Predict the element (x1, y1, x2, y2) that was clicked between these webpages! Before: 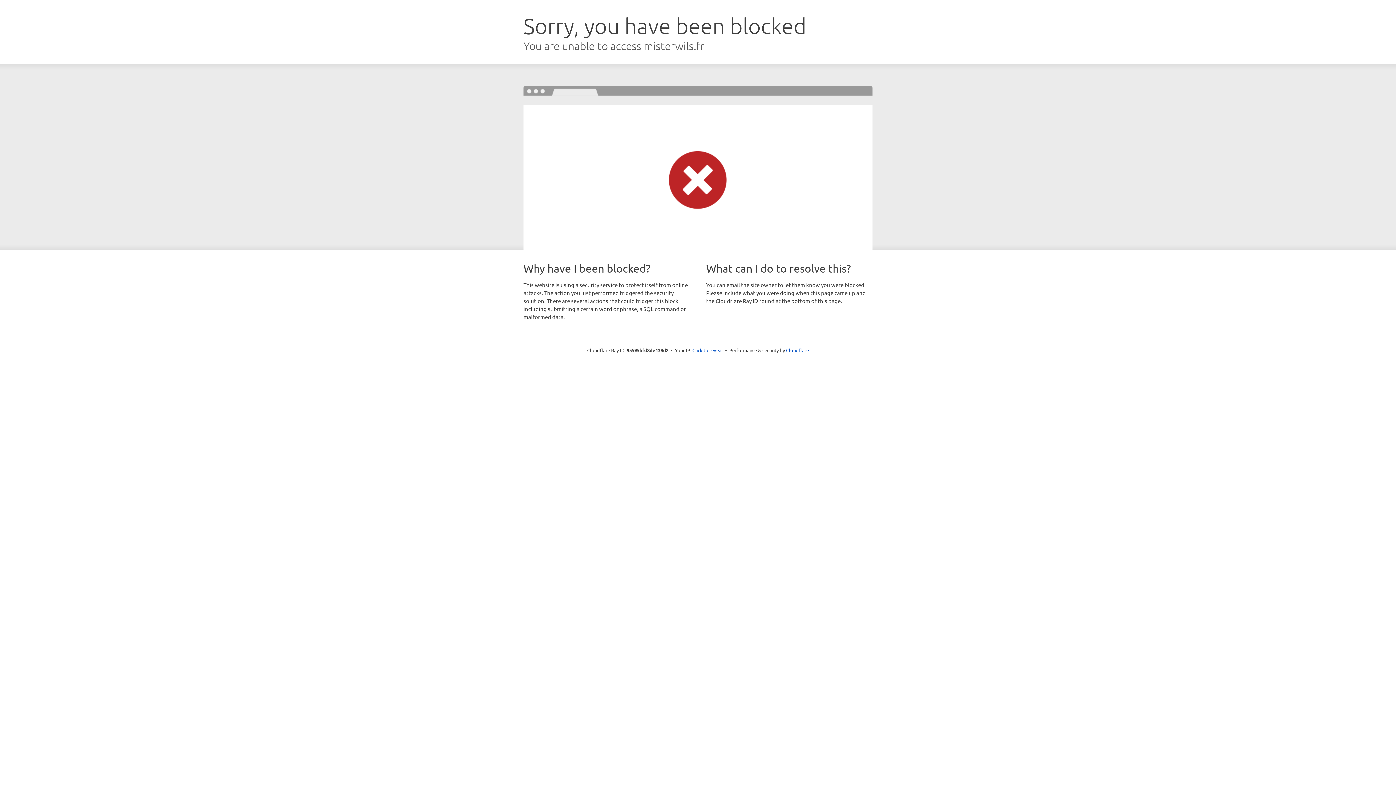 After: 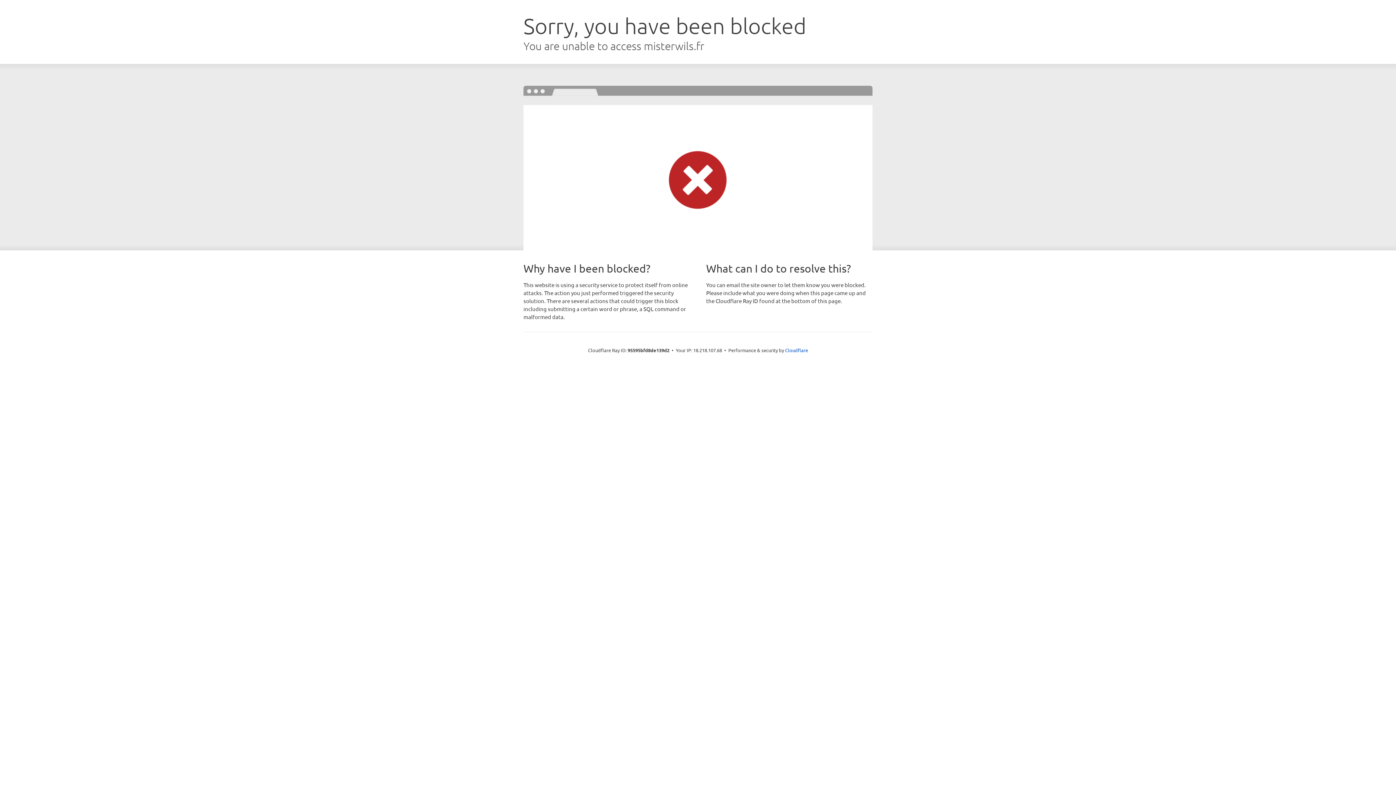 Action: label: Click to reveal bbox: (692, 346, 723, 353)